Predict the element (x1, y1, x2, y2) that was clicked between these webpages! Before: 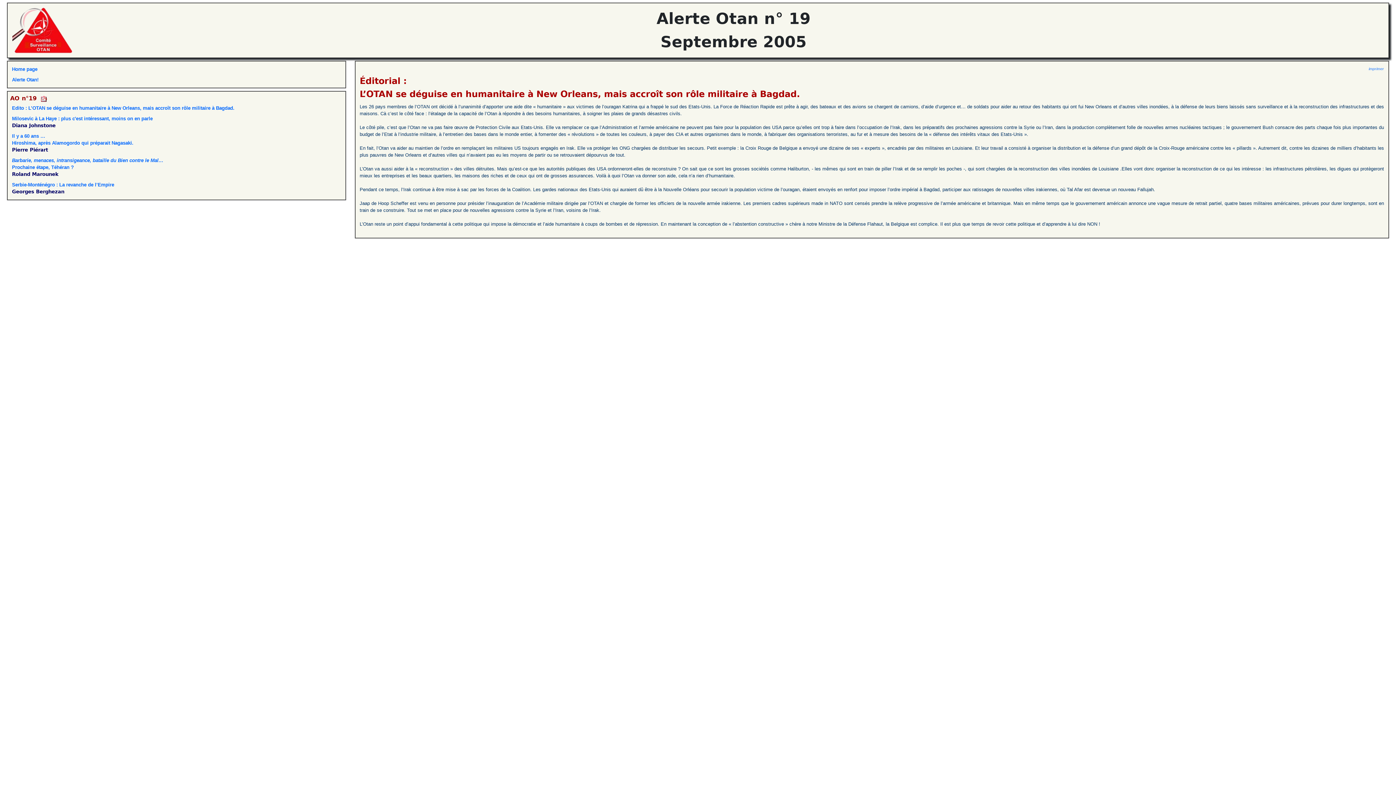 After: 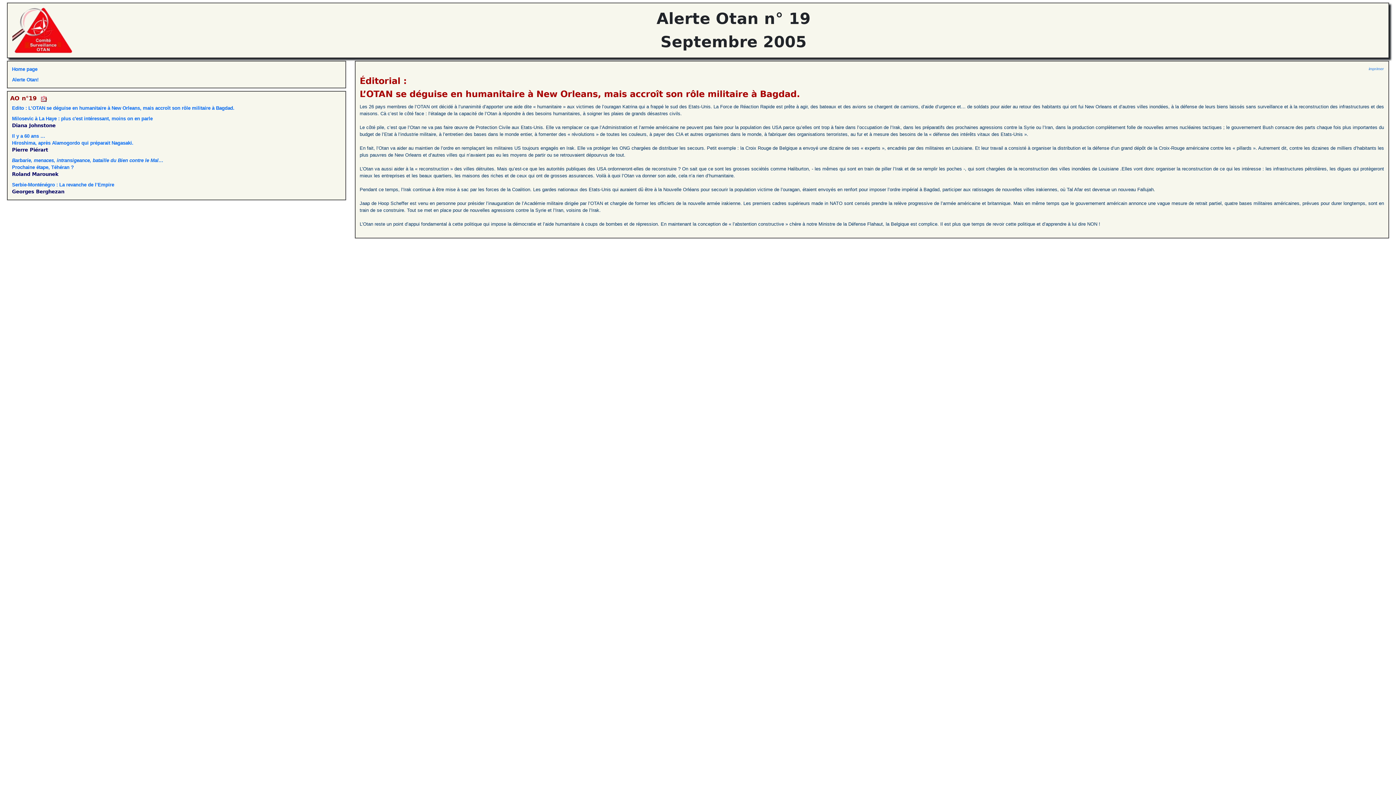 Action: label: Edito : L’OTAN se déguise en humanitaire à New Orleans, mais accroît son rôle militaire à Bagdad. bbox: (12, 105, 234, 110)